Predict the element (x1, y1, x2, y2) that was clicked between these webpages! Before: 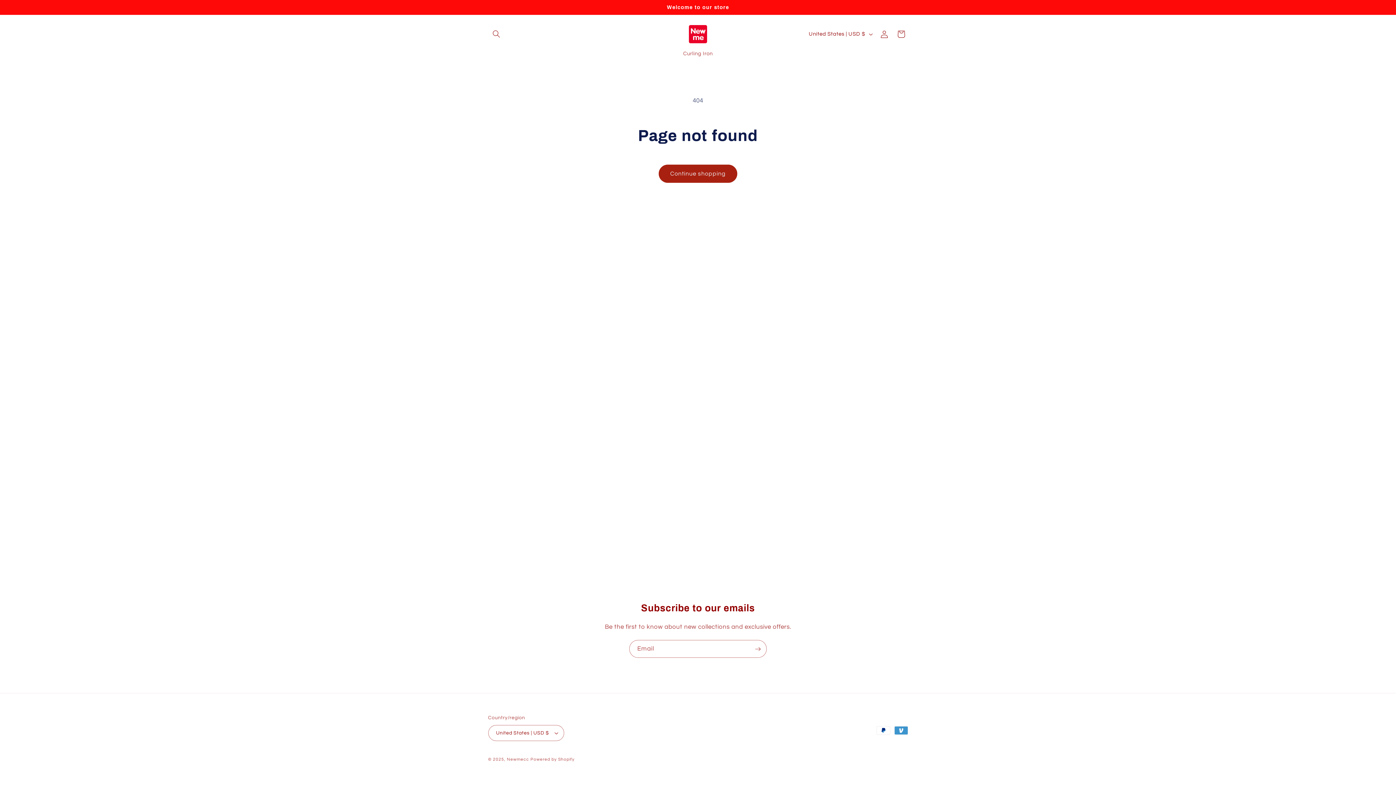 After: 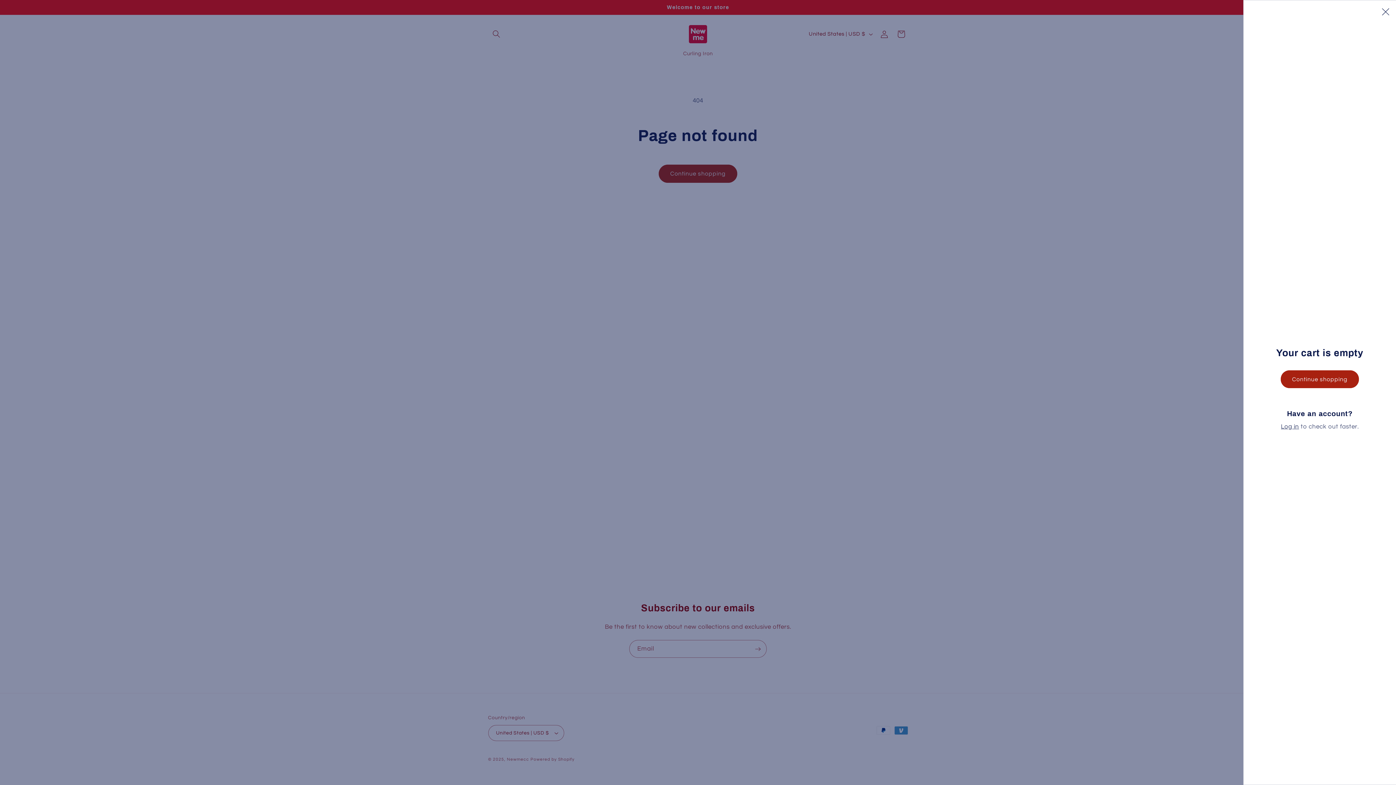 Action: label: Cart bbox: (892, 25, 909, 42)